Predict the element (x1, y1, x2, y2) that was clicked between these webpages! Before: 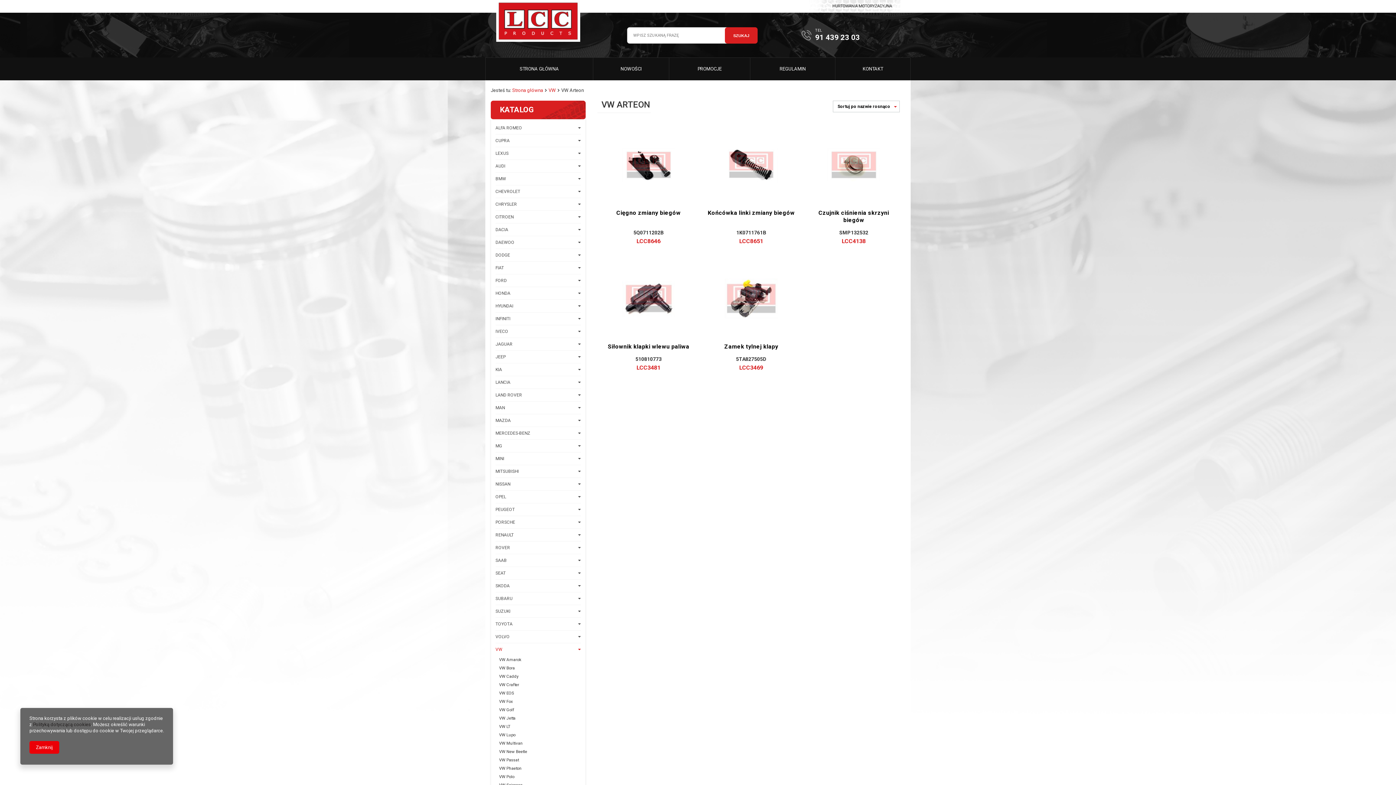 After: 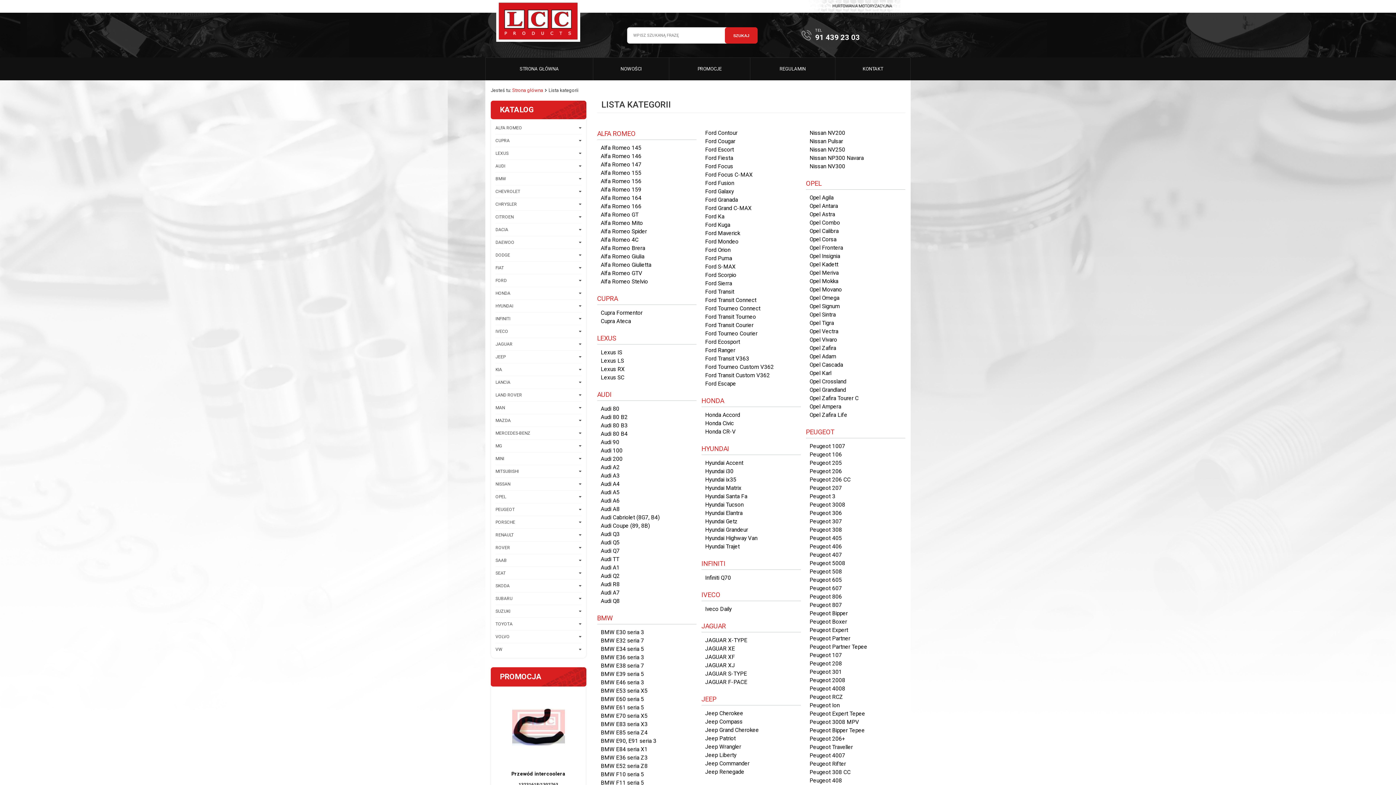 Action: bbox: (500, 105, 533, 114) label: KATALOG